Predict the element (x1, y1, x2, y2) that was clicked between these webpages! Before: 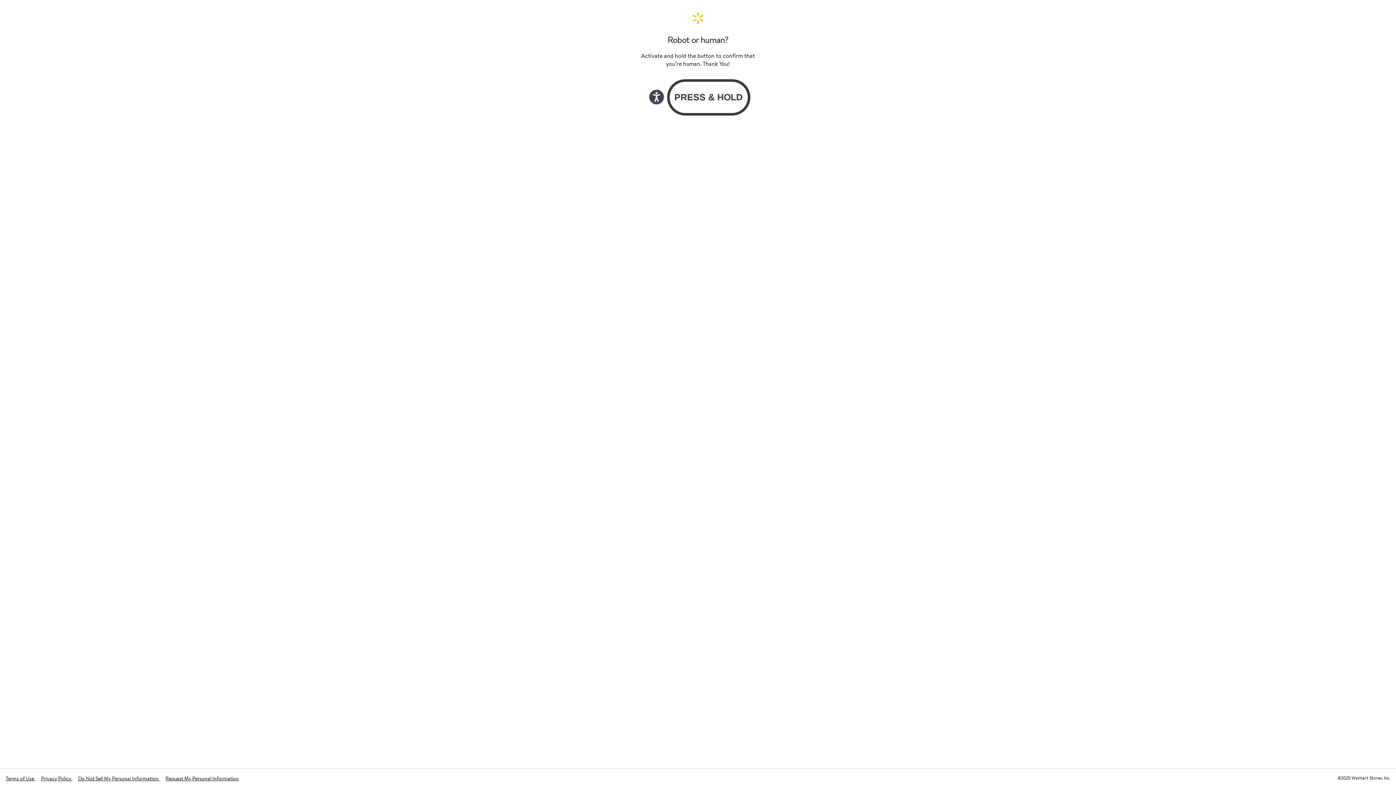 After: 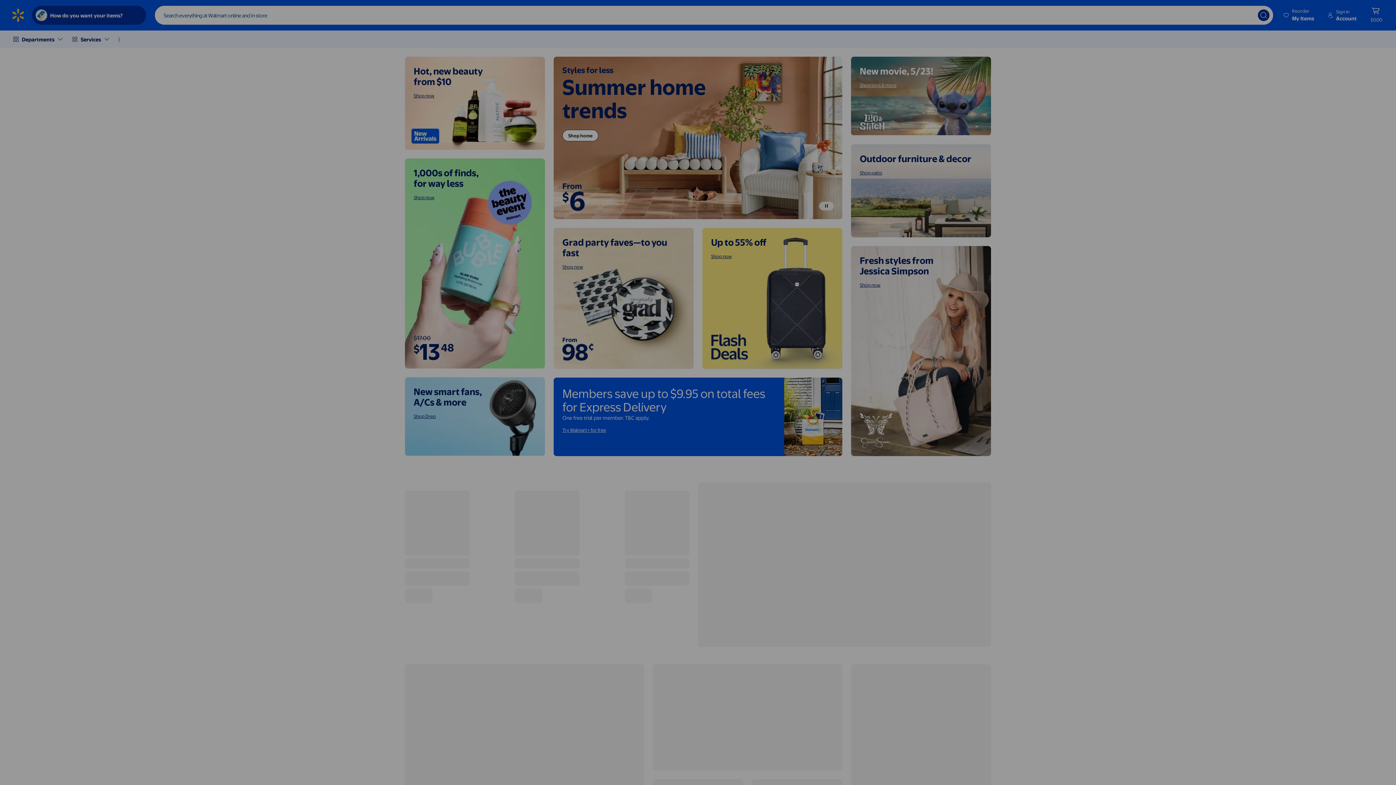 Action: bbox: (640, 11, 756, 24) label: Walmart. Save Money. Live Better. Home Page